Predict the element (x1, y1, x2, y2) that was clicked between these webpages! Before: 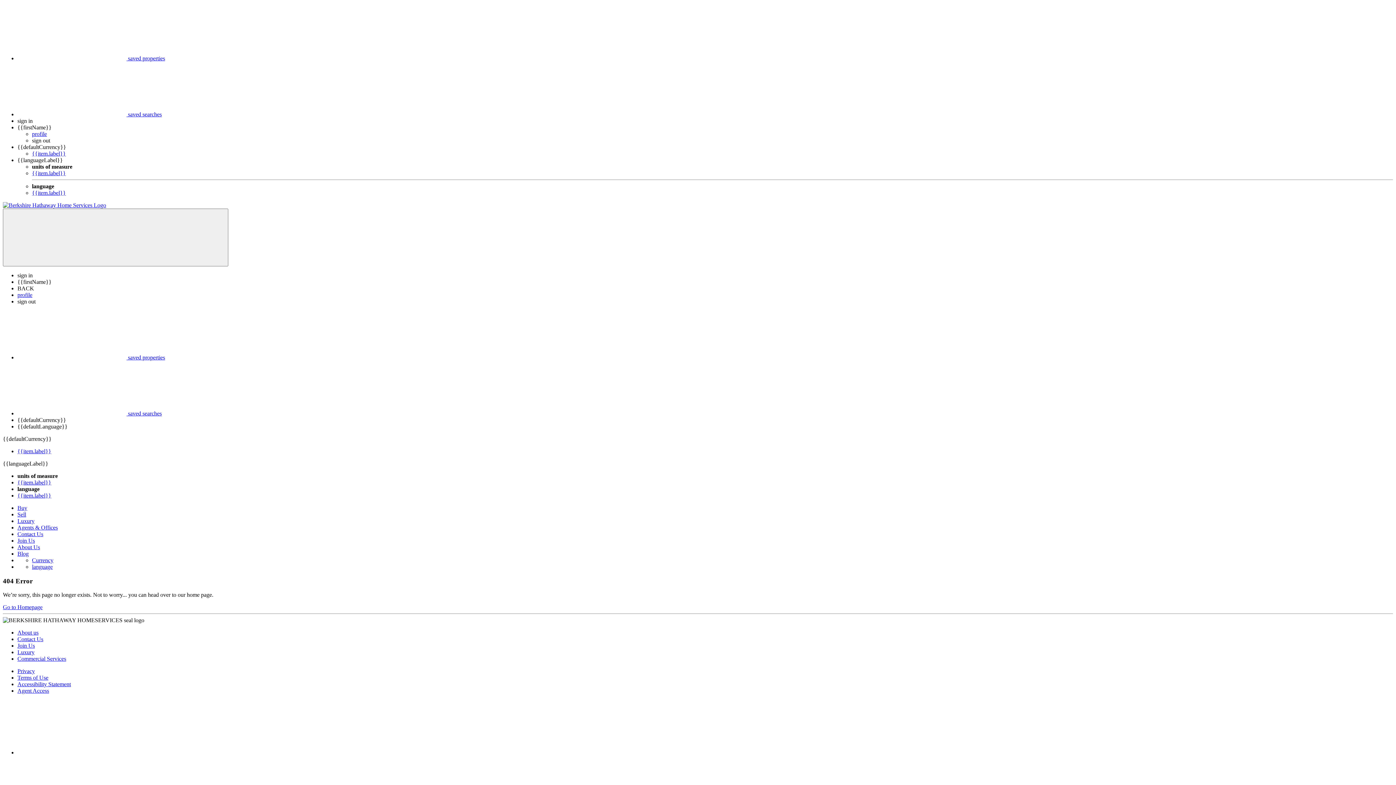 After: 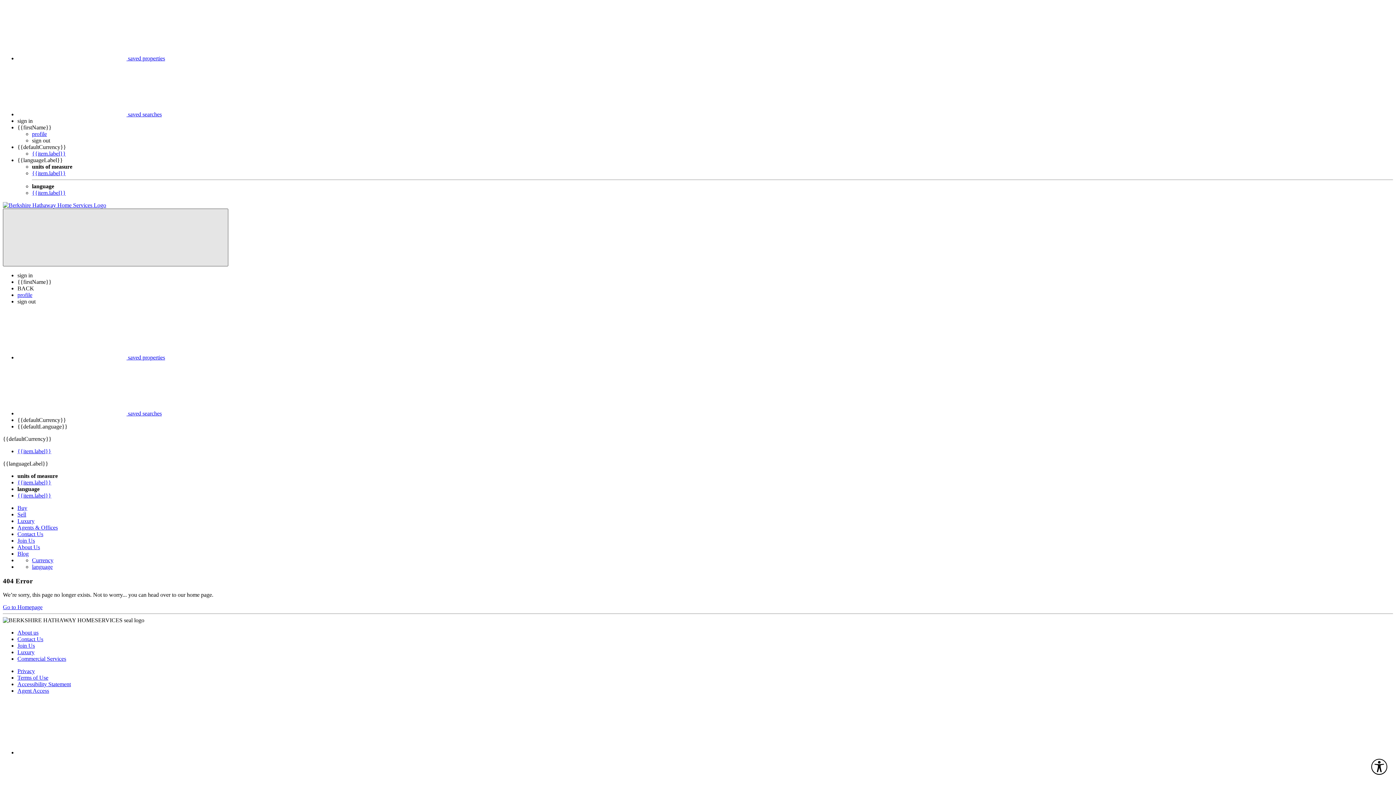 Action: label: Toggle Button bbox: (2, 208, 228, 266)